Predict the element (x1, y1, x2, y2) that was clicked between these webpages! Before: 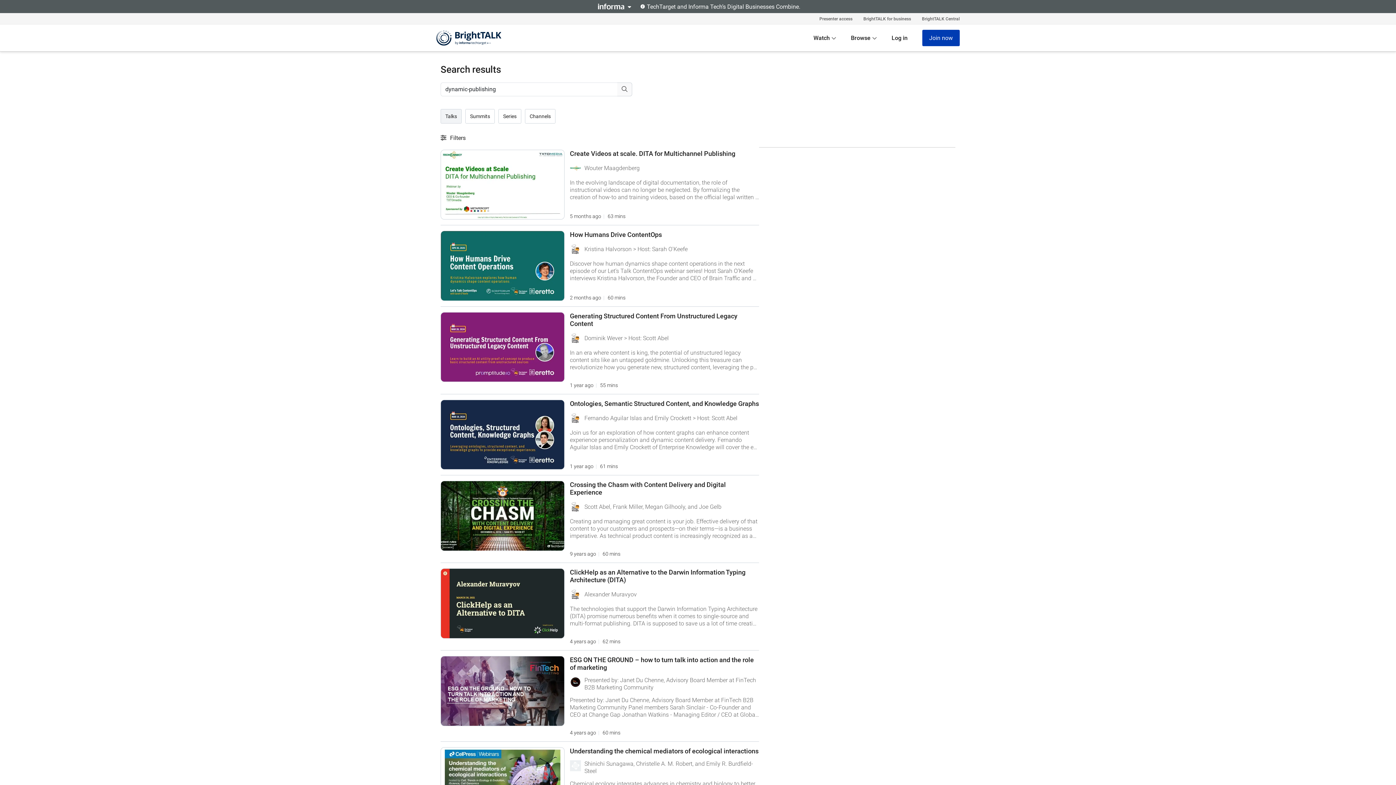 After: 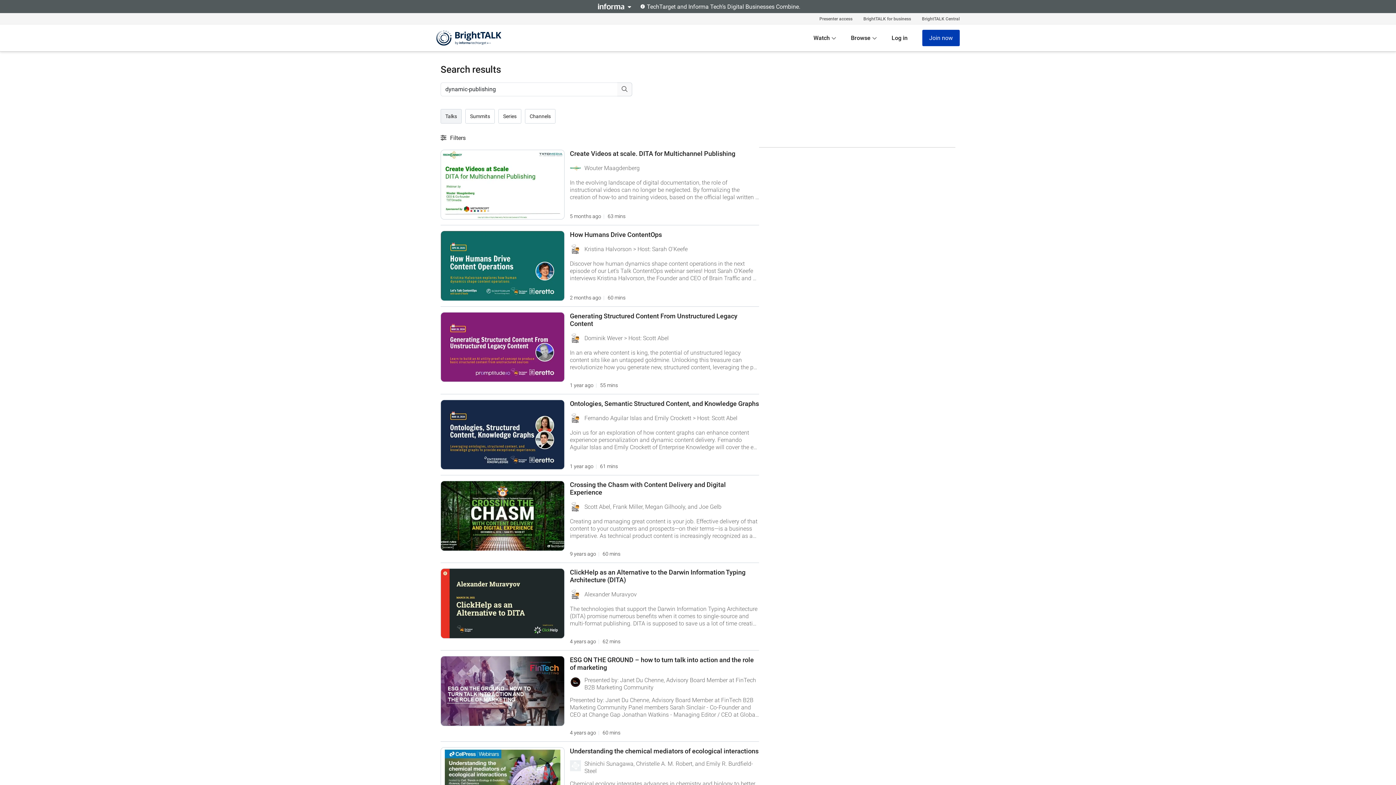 Action: bbox: (617, 82, 632, 96)